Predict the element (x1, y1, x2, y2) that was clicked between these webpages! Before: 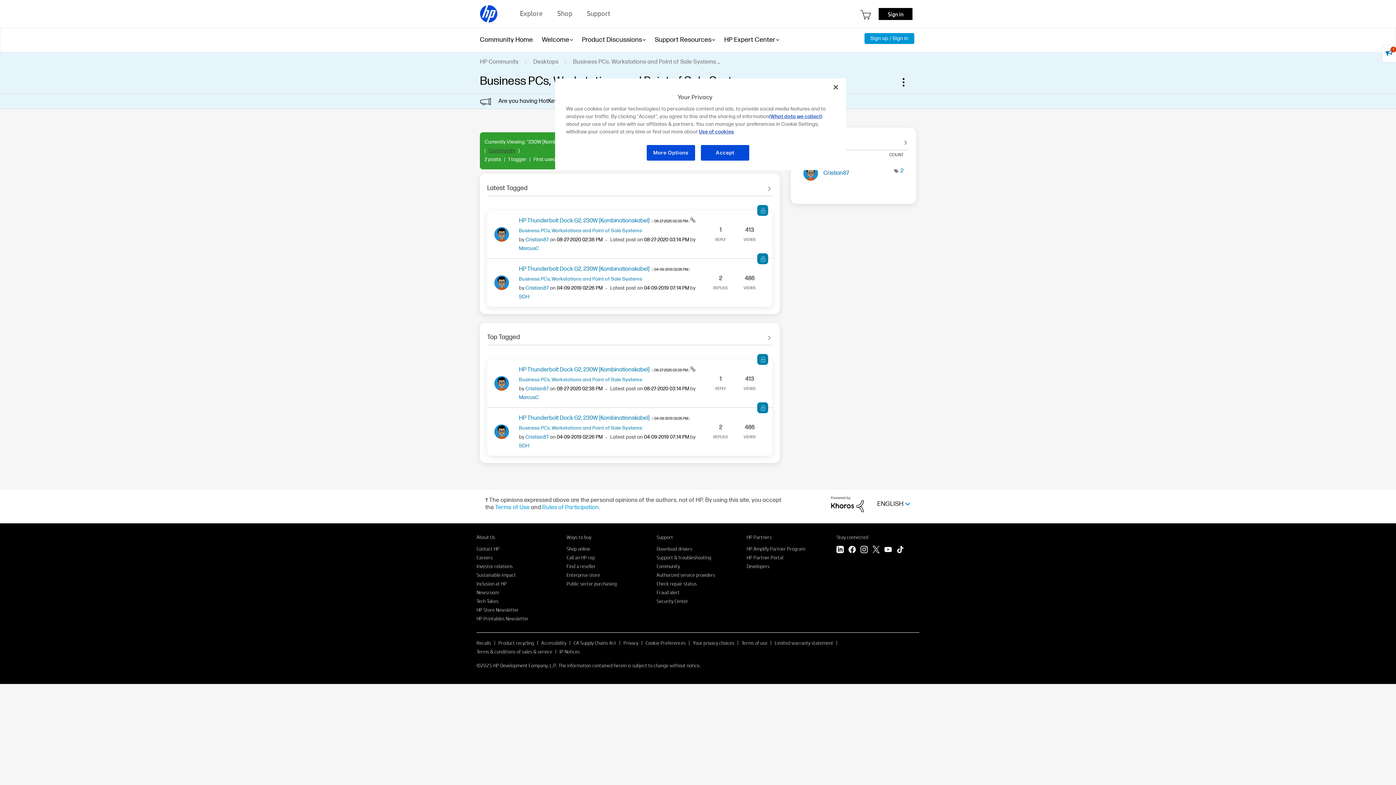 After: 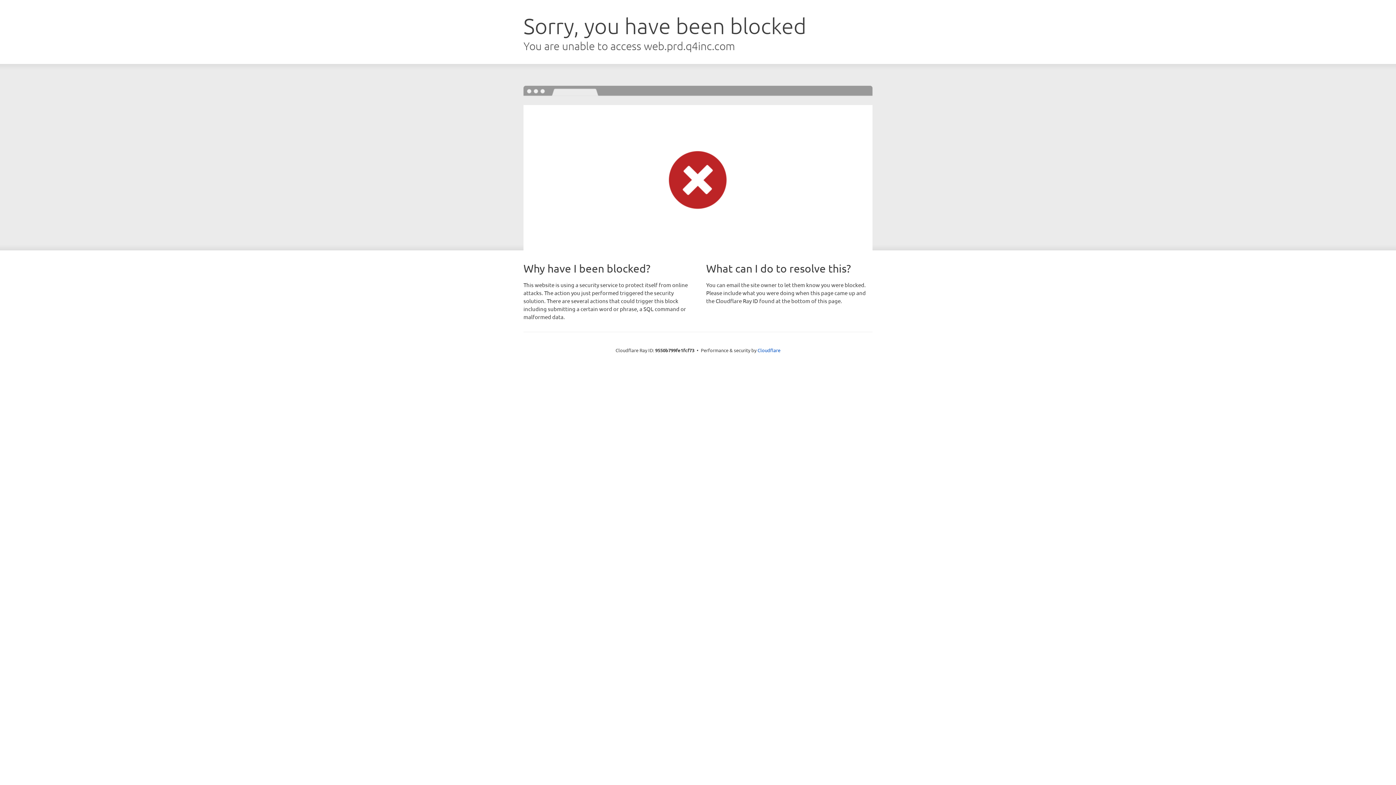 Action: bbox: (476, 563, 512, 569) label: Investor relations